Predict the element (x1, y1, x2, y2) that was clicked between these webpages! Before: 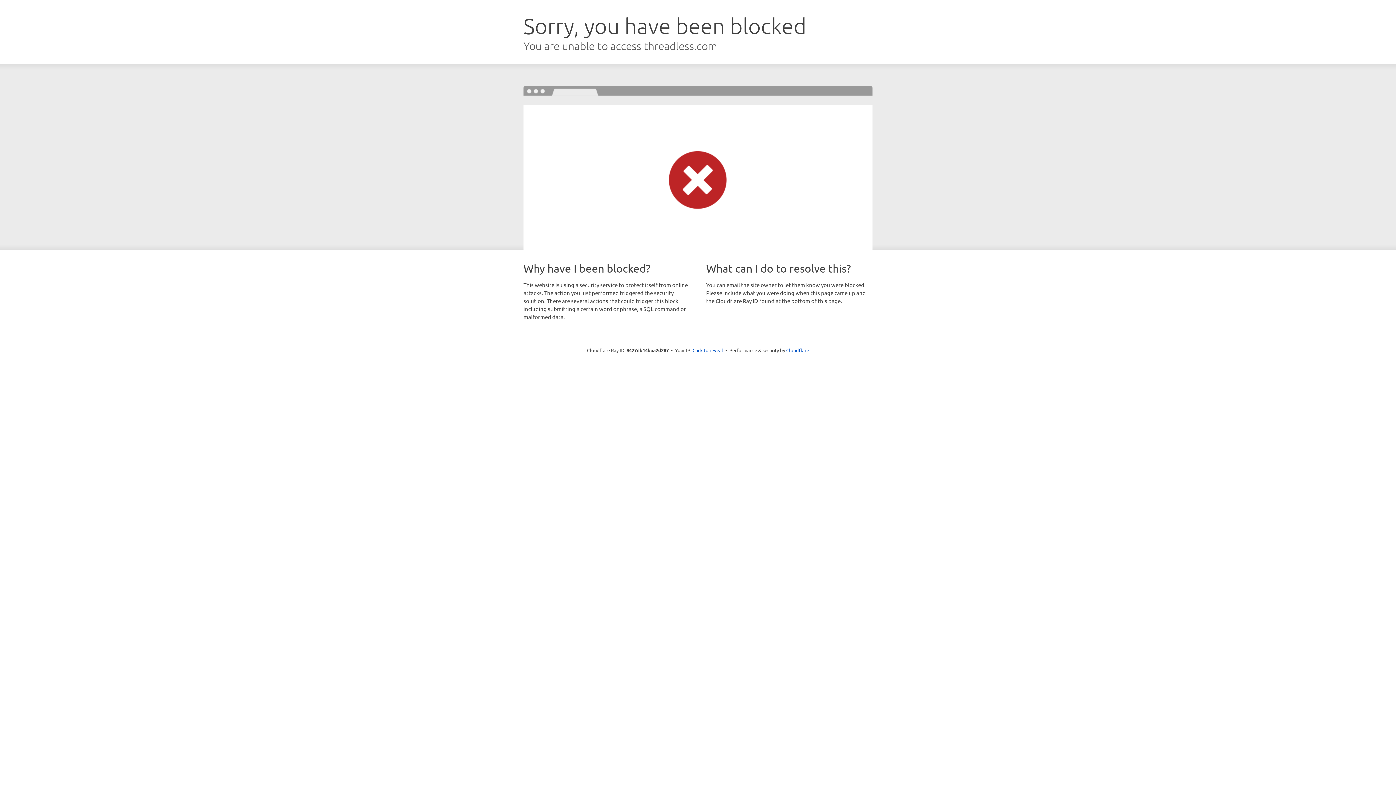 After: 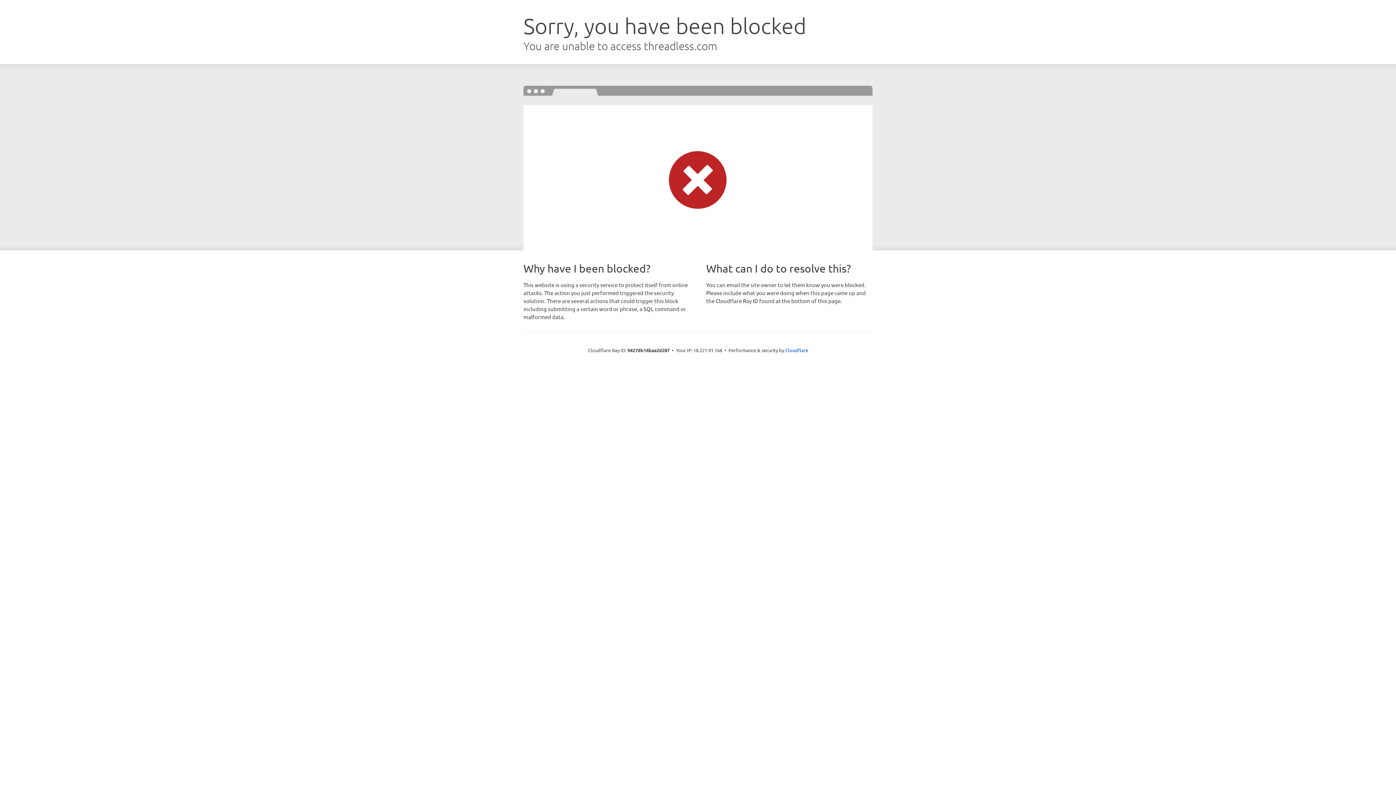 Action: bbox: (692, 346, 723, 353) label: Click to reveal